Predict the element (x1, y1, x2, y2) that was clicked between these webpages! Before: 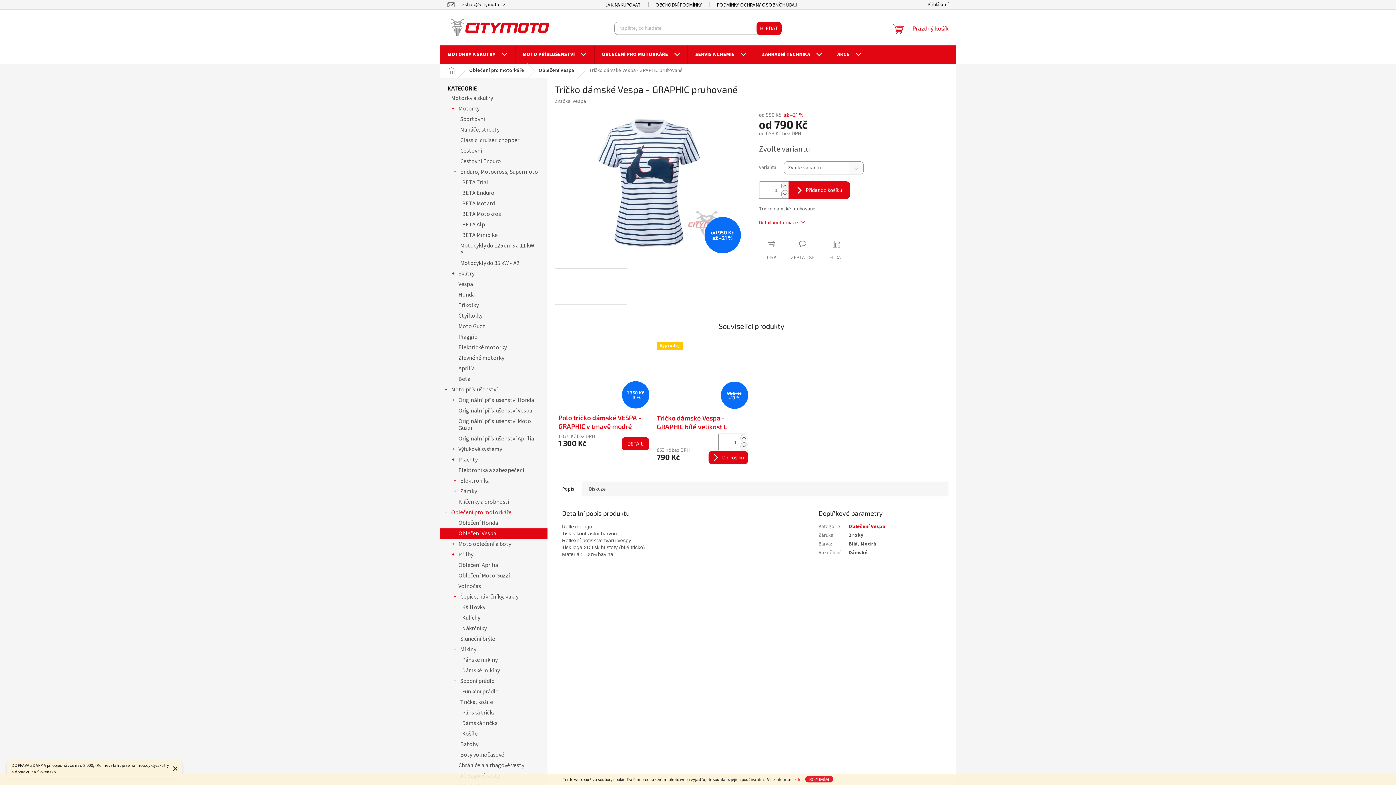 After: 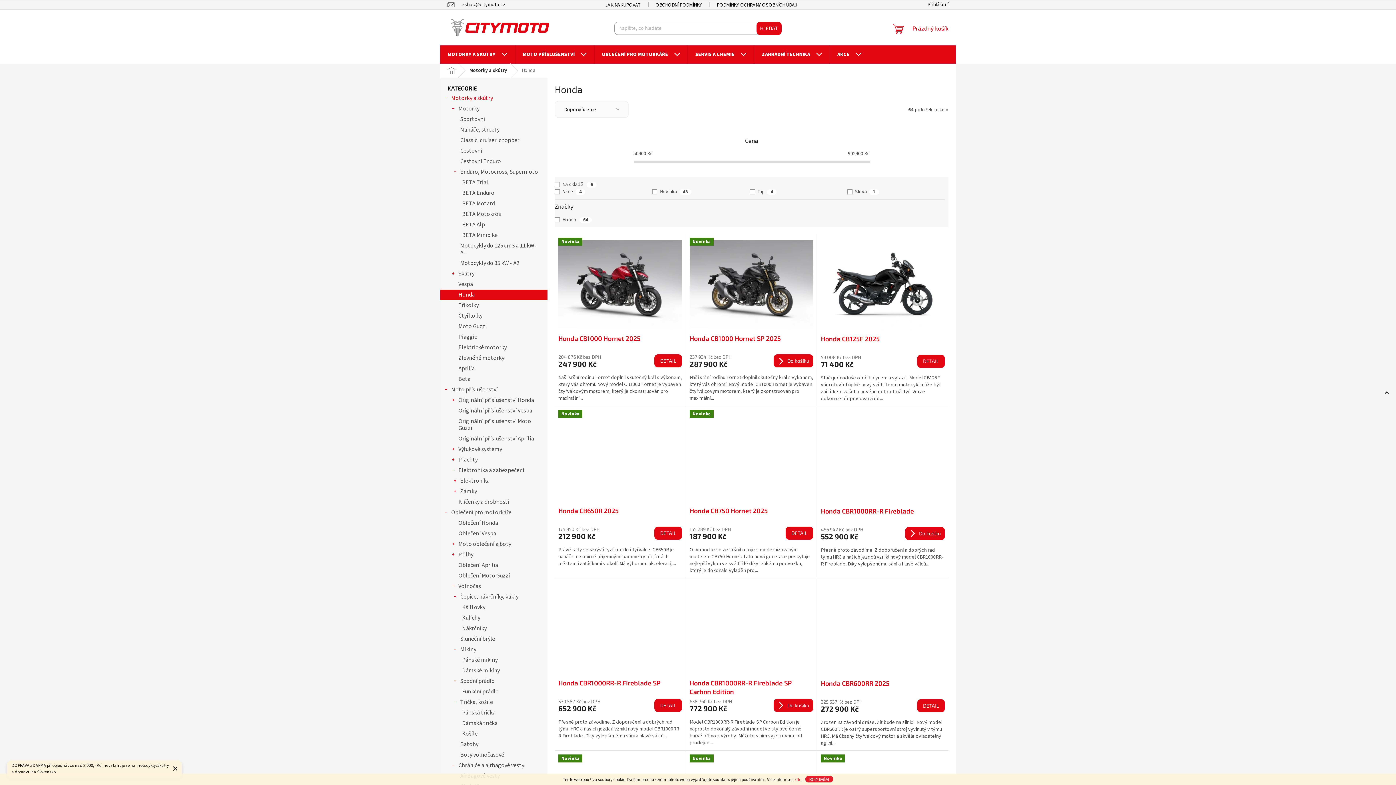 Action: label: Honda bbox: (440, 289, 547, 300)